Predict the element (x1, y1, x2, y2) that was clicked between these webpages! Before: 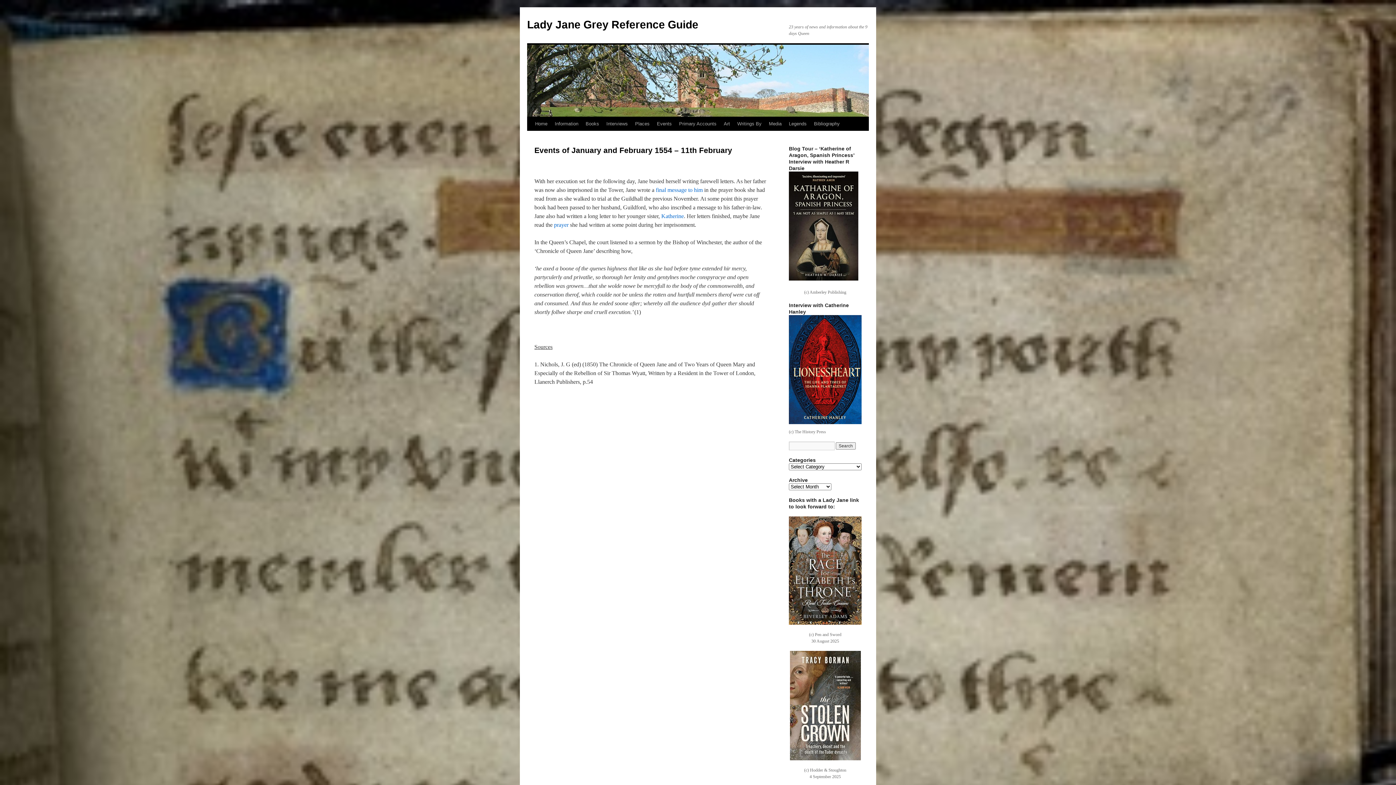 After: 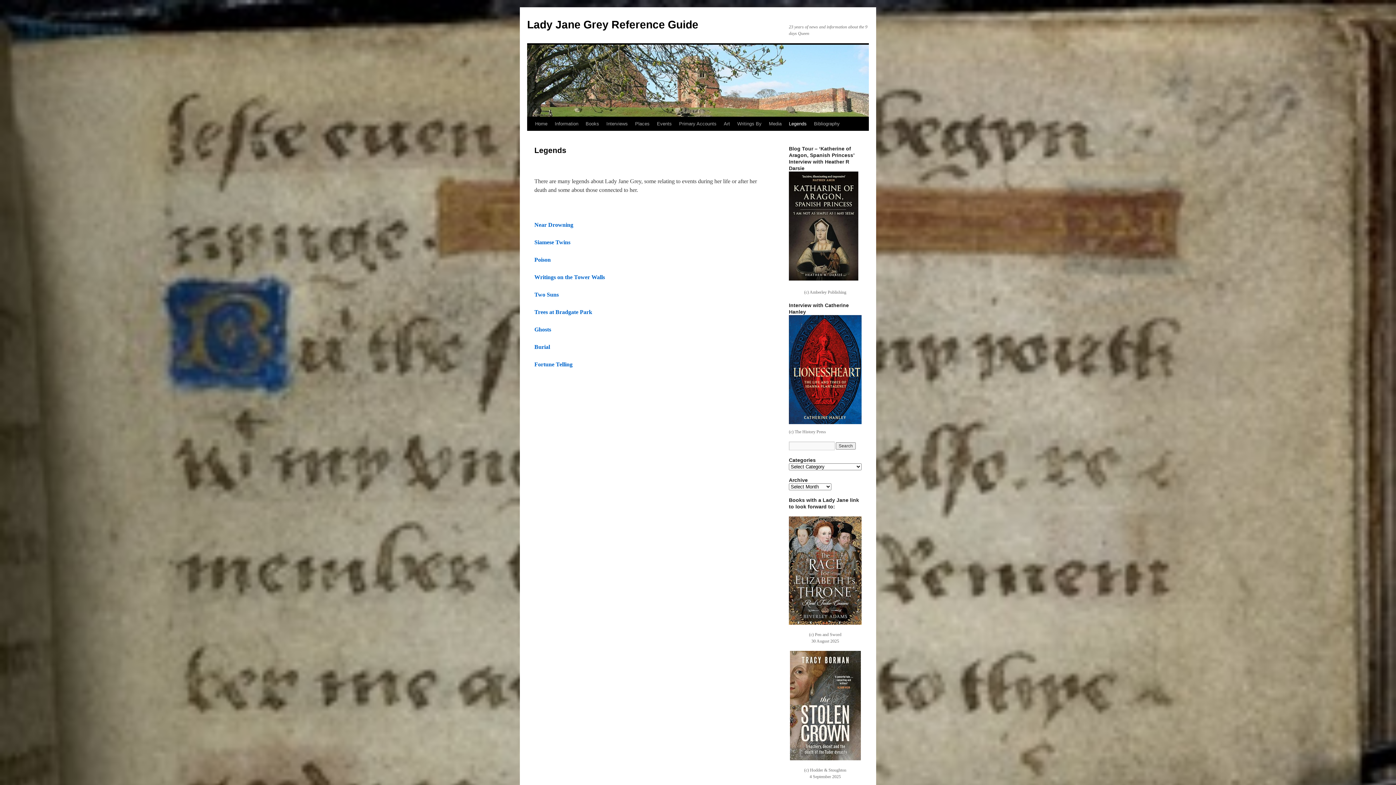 Action: label: Legends bbox: (785, 117, 810, 130)